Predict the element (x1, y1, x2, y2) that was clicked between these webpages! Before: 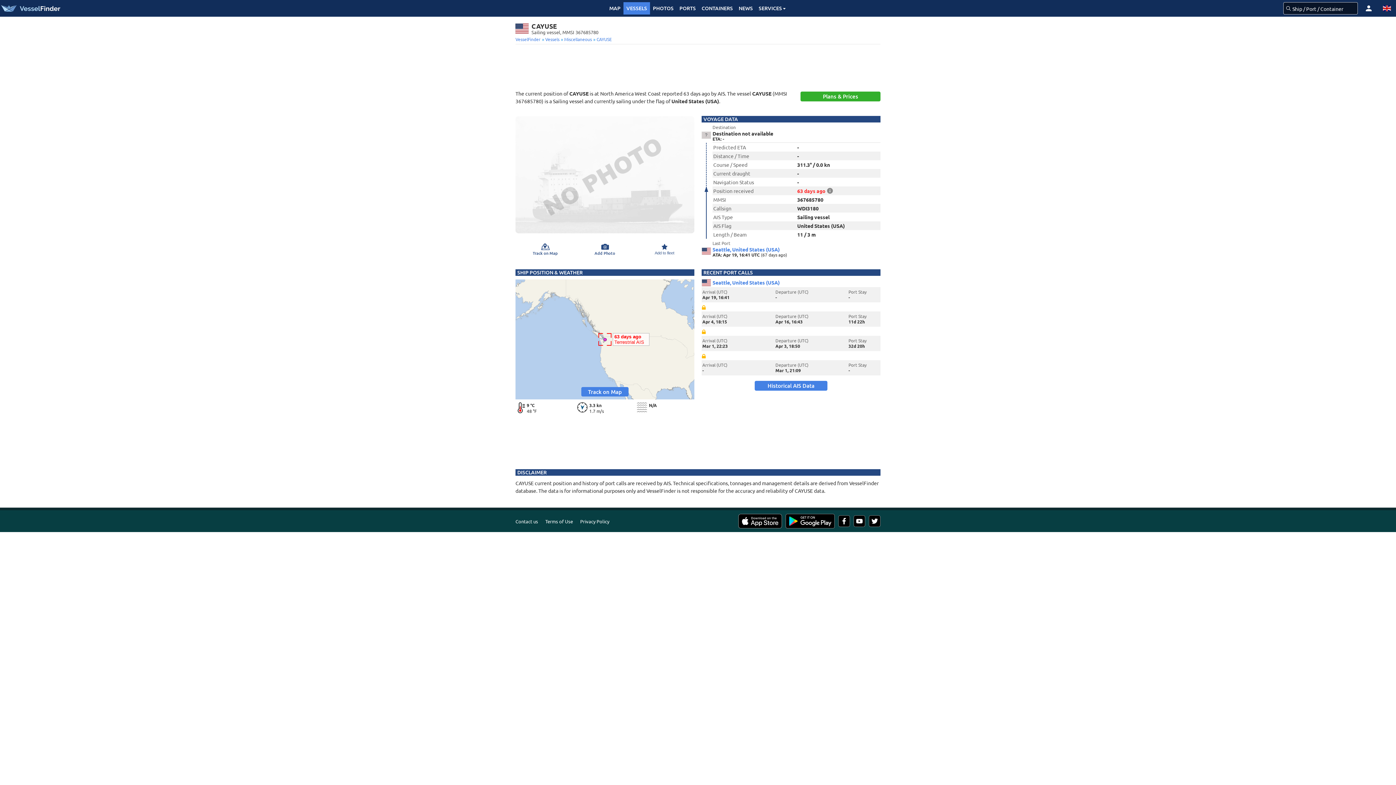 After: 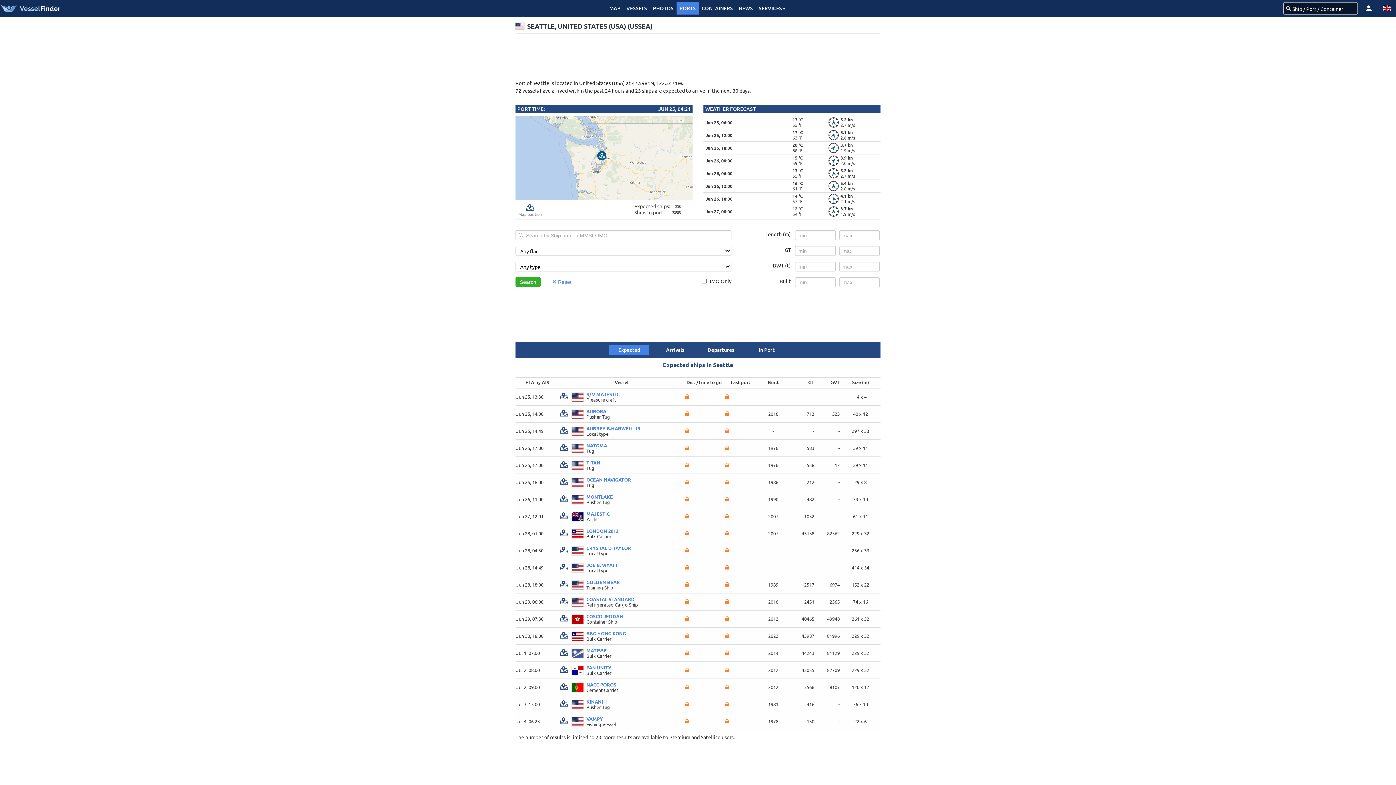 Action: bbox: (712, 246, 880, 252) label: Seattle, United States (USA)